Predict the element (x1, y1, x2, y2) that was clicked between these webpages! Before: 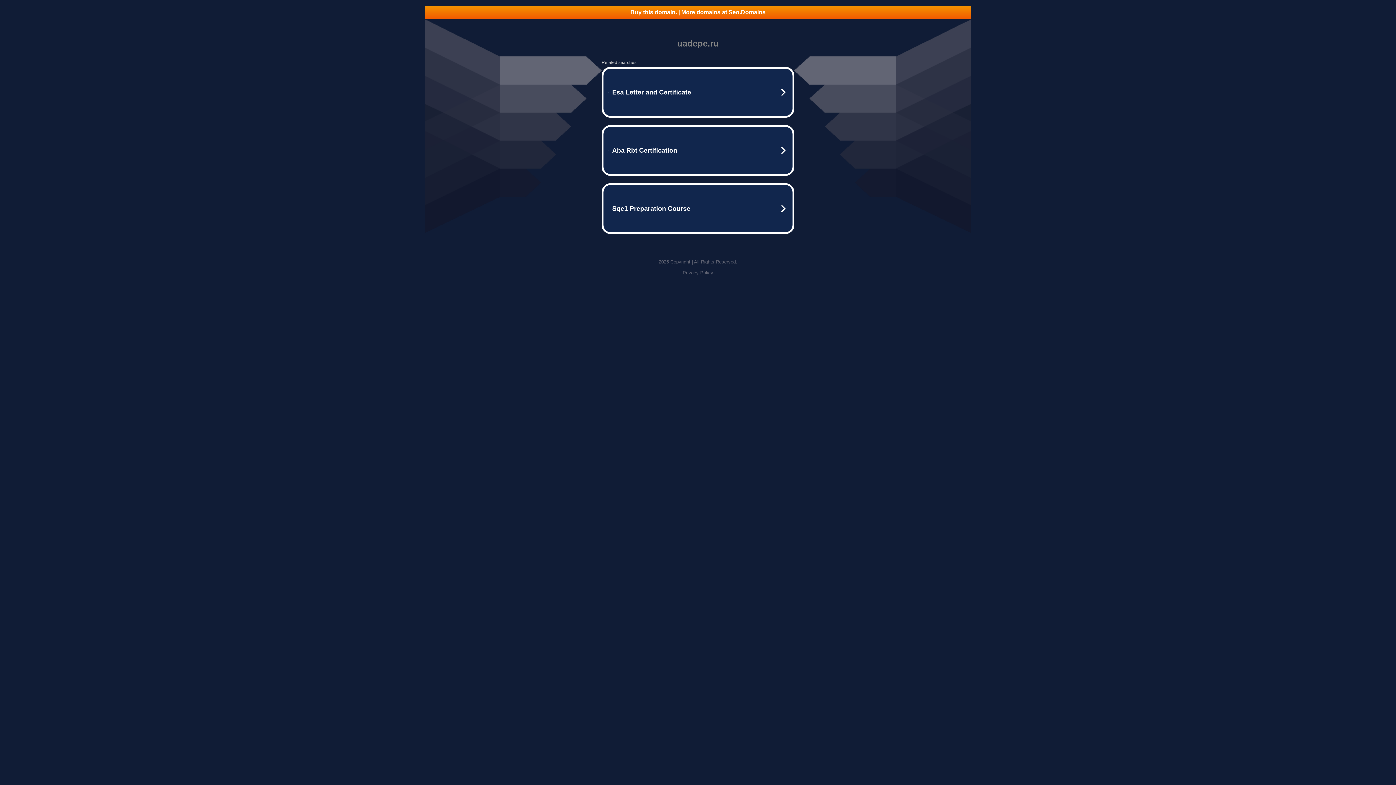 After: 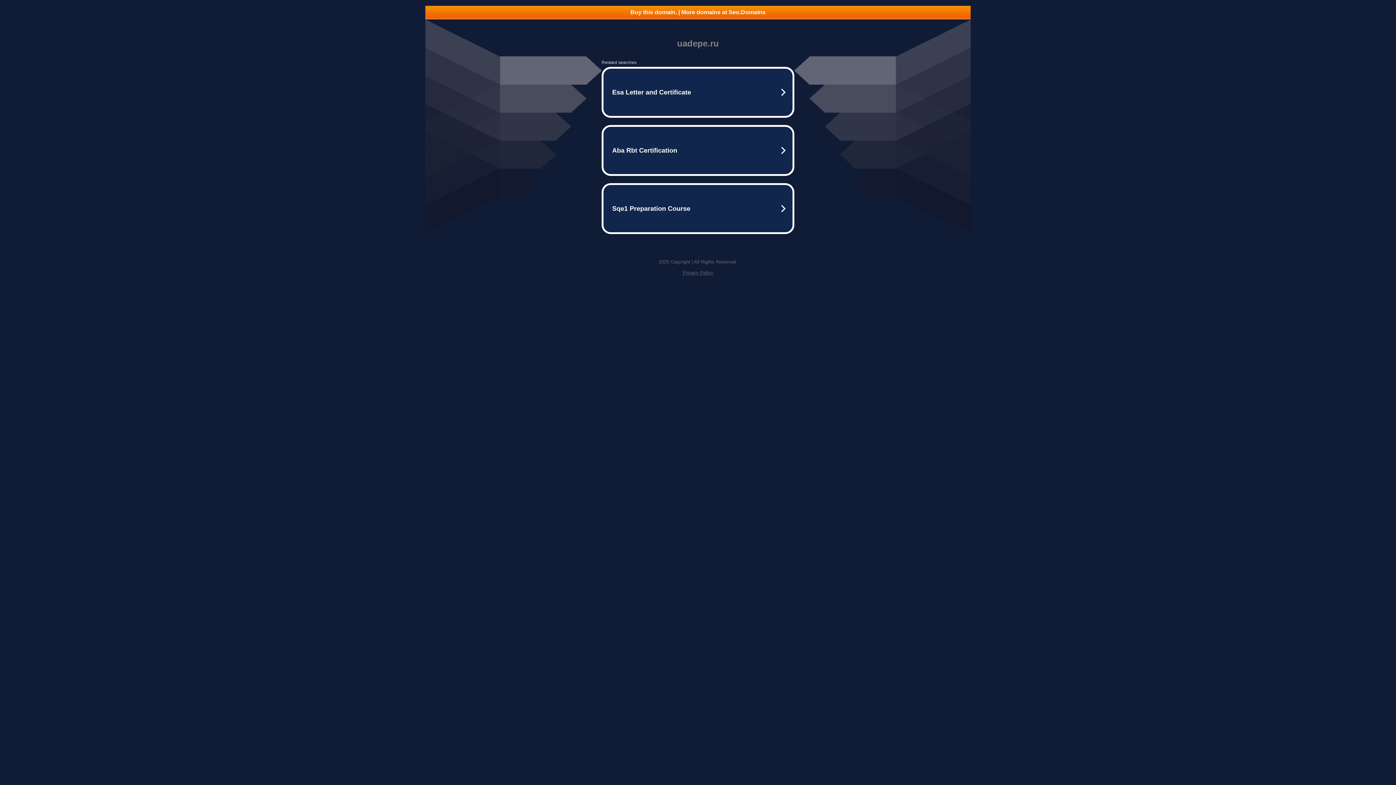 Action: label: Privacy Policy bbox: (682, 270, 713, 275)